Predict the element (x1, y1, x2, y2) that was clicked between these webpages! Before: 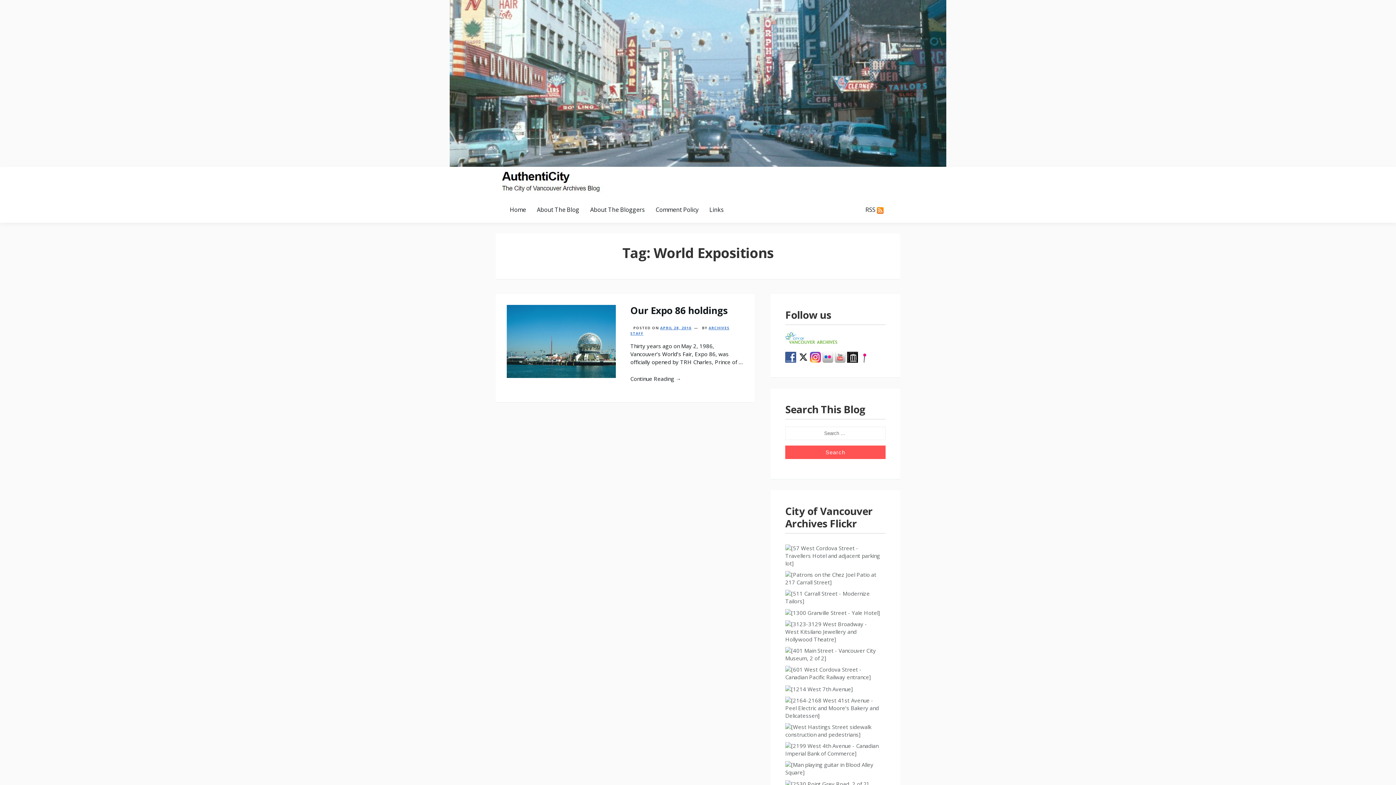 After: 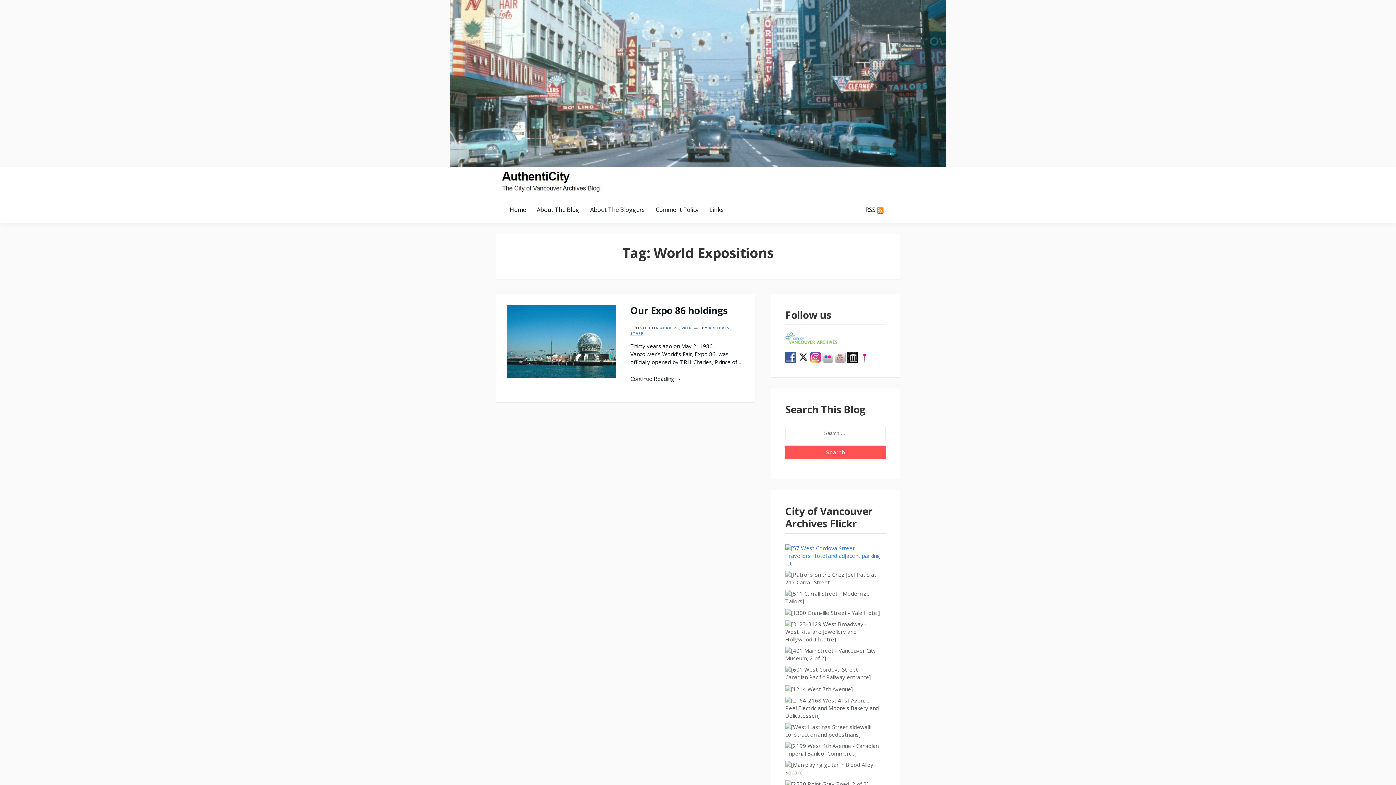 Action: bbox: (785, 544, 882, 567)